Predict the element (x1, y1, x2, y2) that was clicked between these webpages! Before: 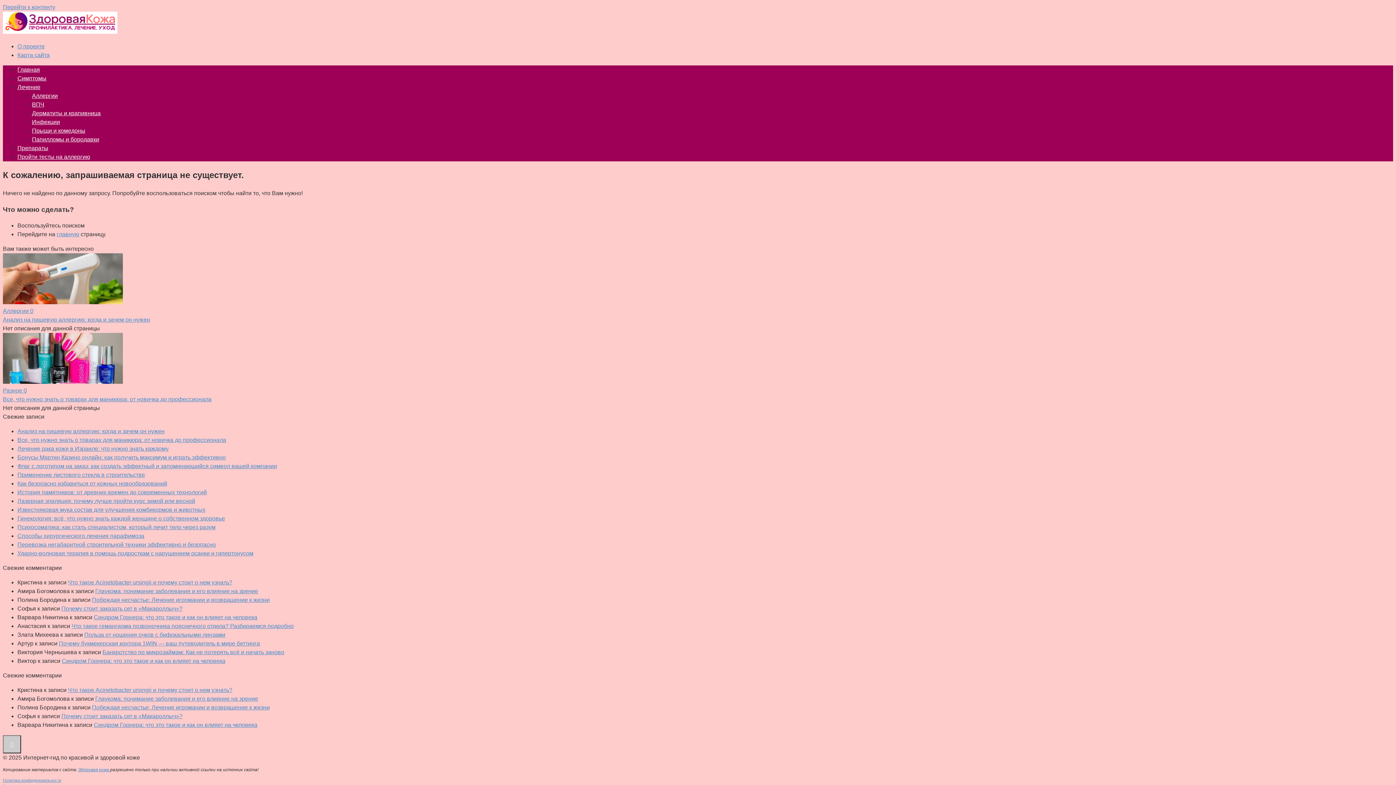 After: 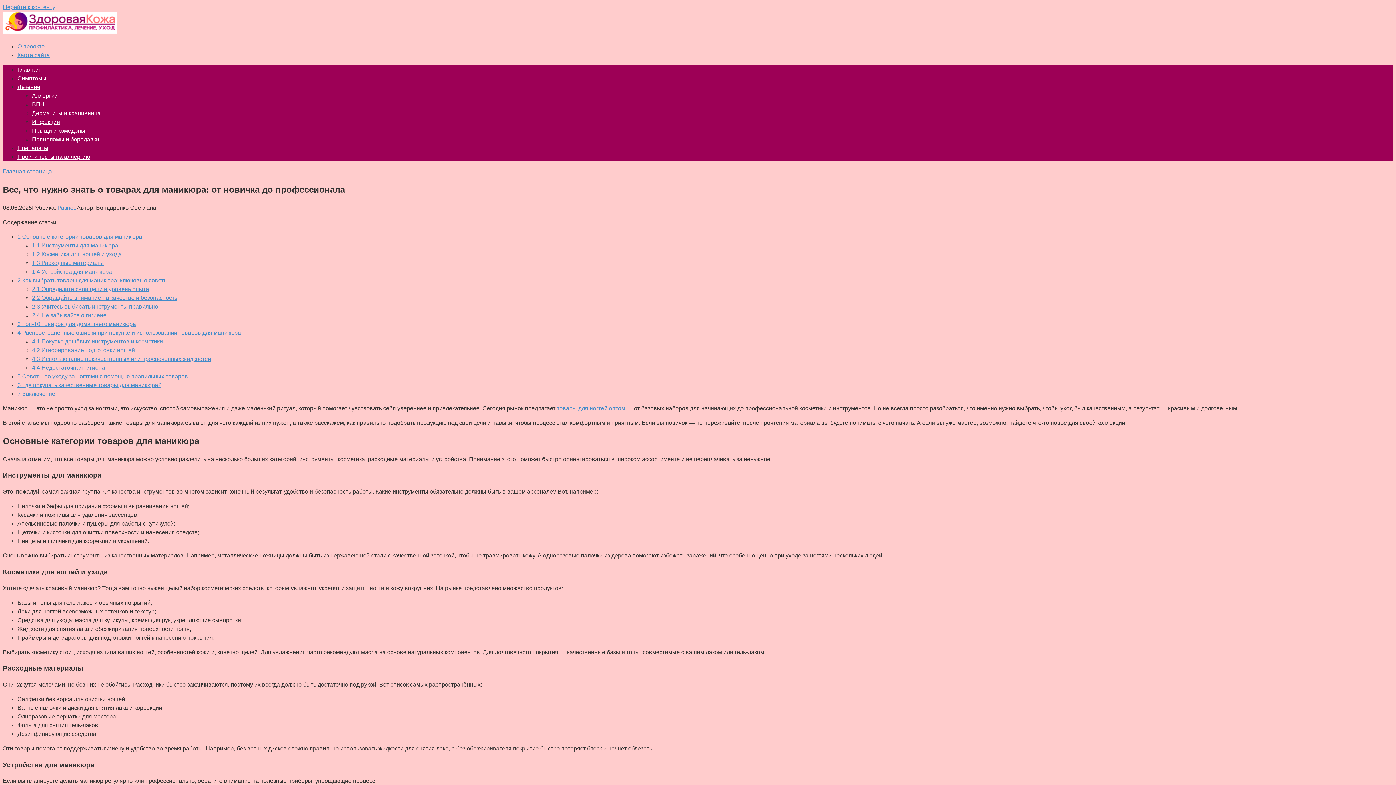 Action: label: Все, что нужно знать о товарах для маникюра: от новичка до профессионала bbox: (17, 437, 226, 443)